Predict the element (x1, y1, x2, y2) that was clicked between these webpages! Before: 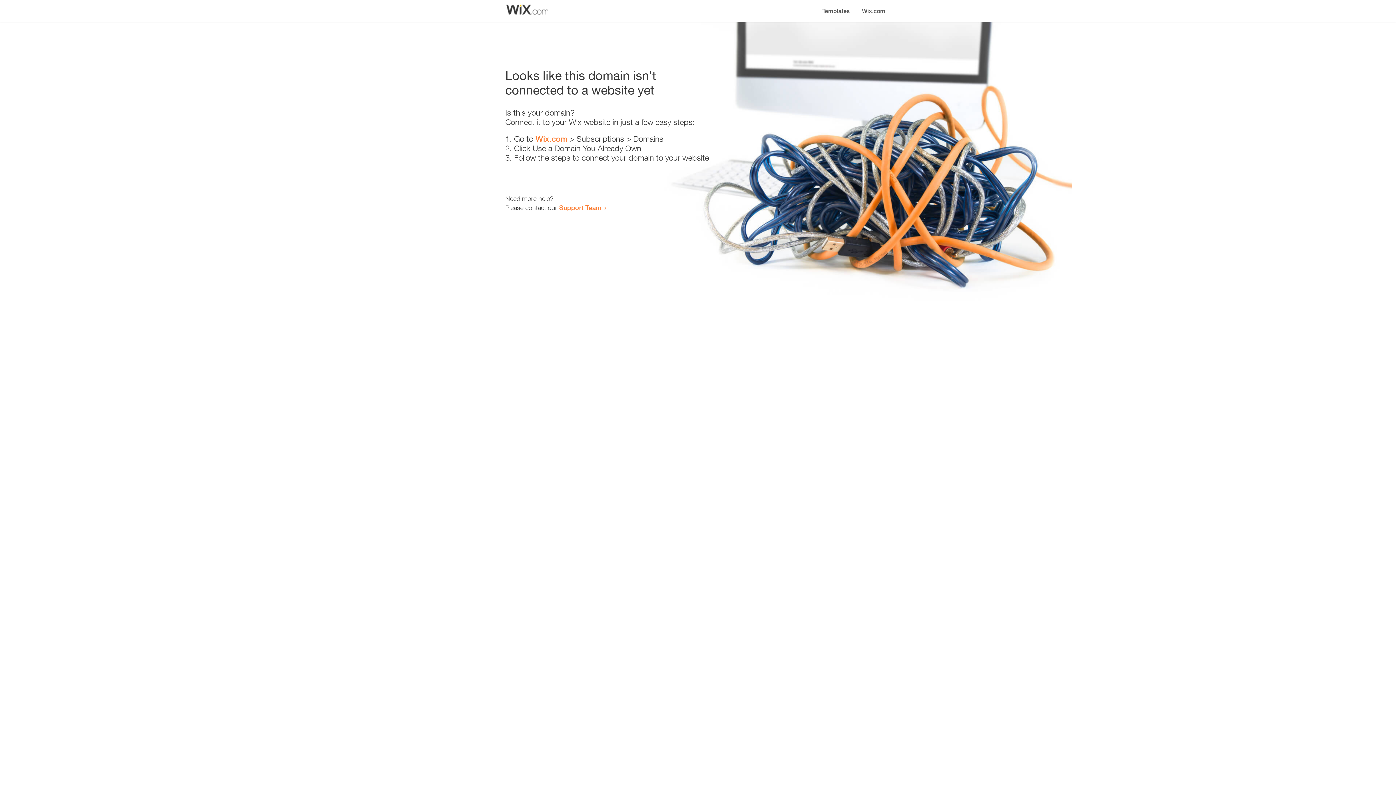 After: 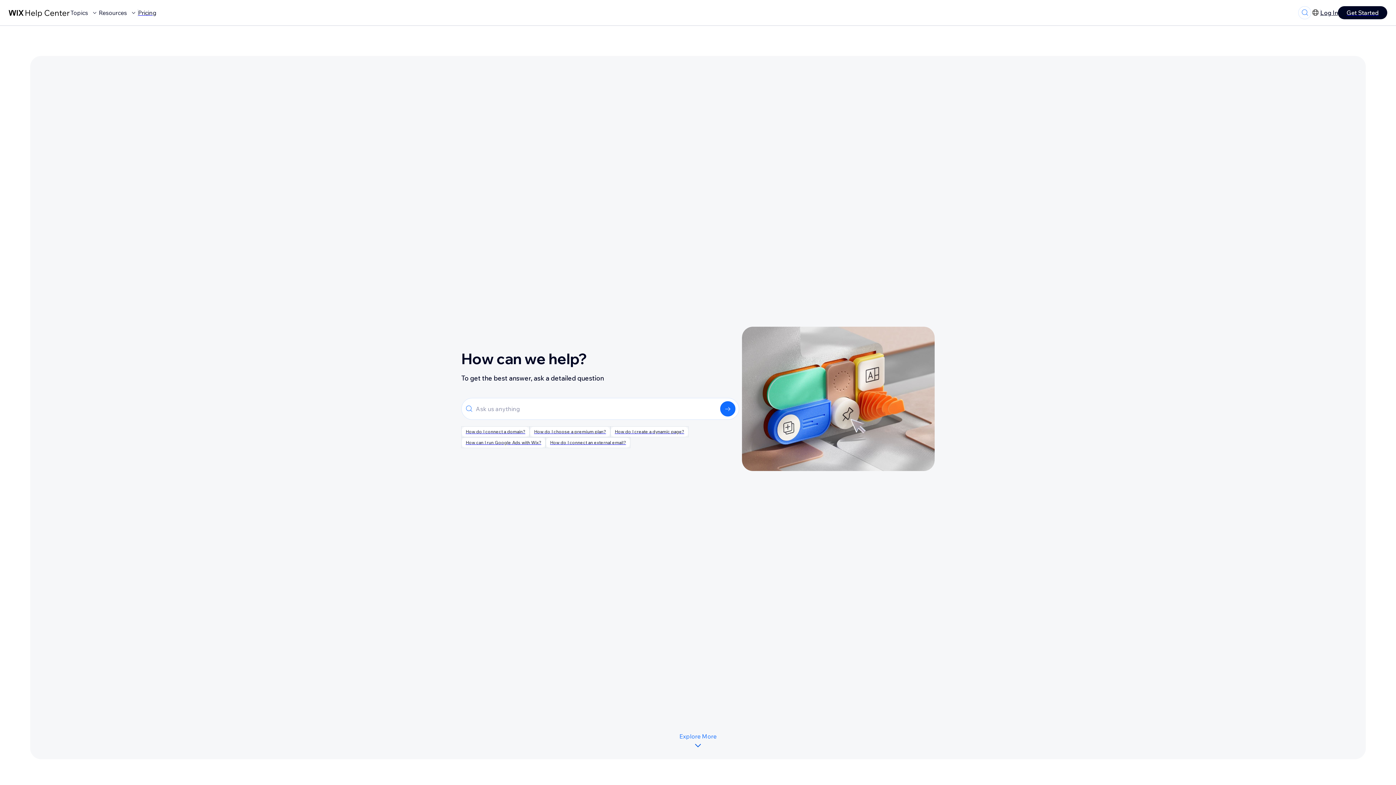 Action: label: Support Team bbox: (559, 203, 601, 211)